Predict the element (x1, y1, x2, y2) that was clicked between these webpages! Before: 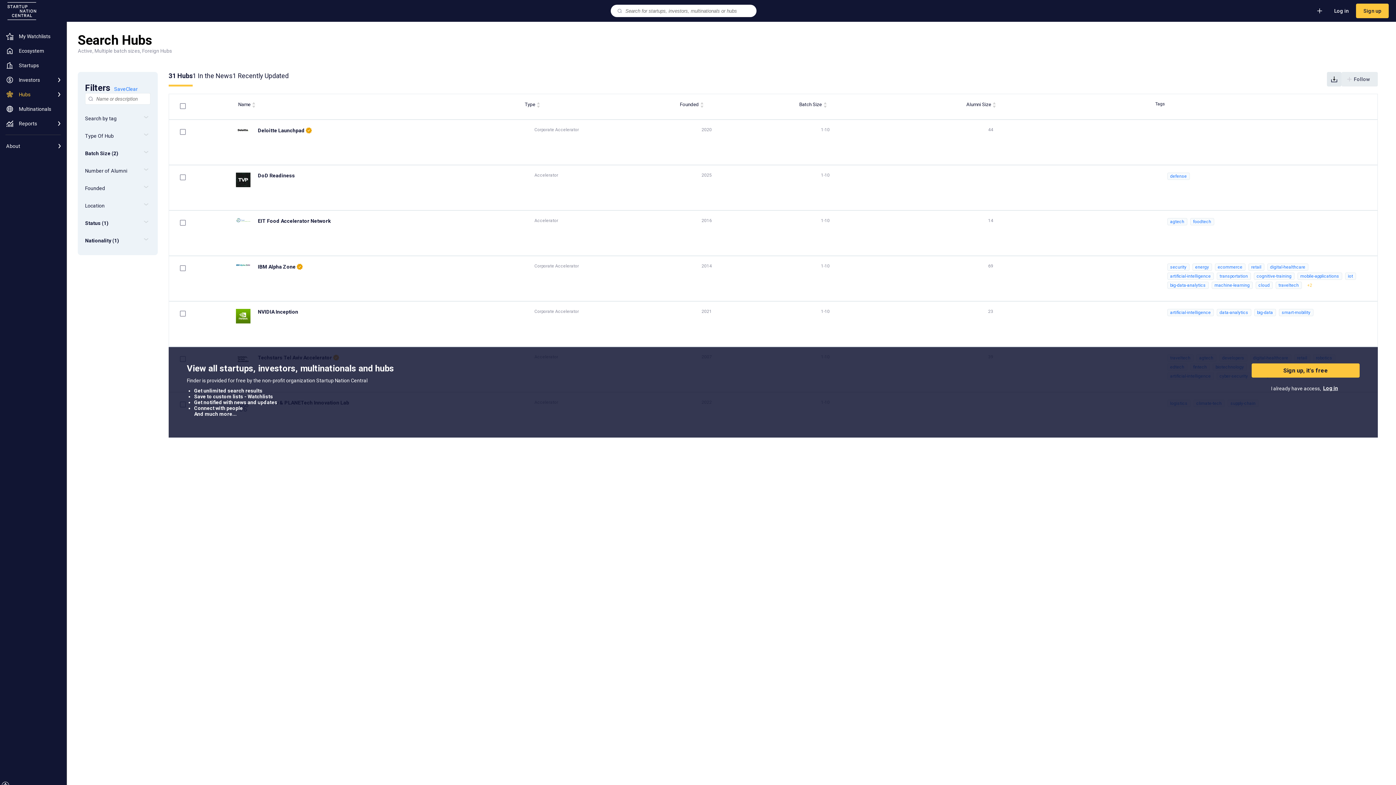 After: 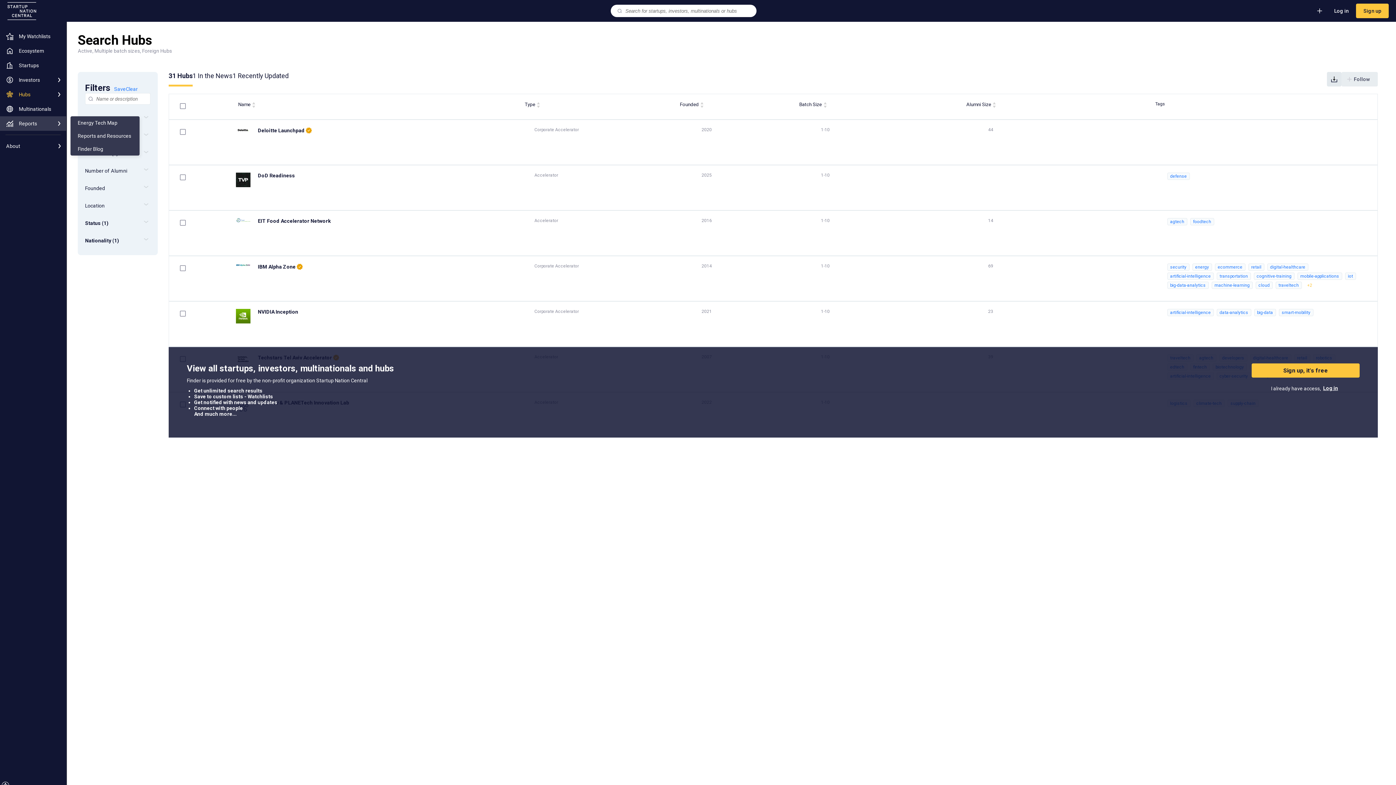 Action: bbox: (54, 119, 63, 128)